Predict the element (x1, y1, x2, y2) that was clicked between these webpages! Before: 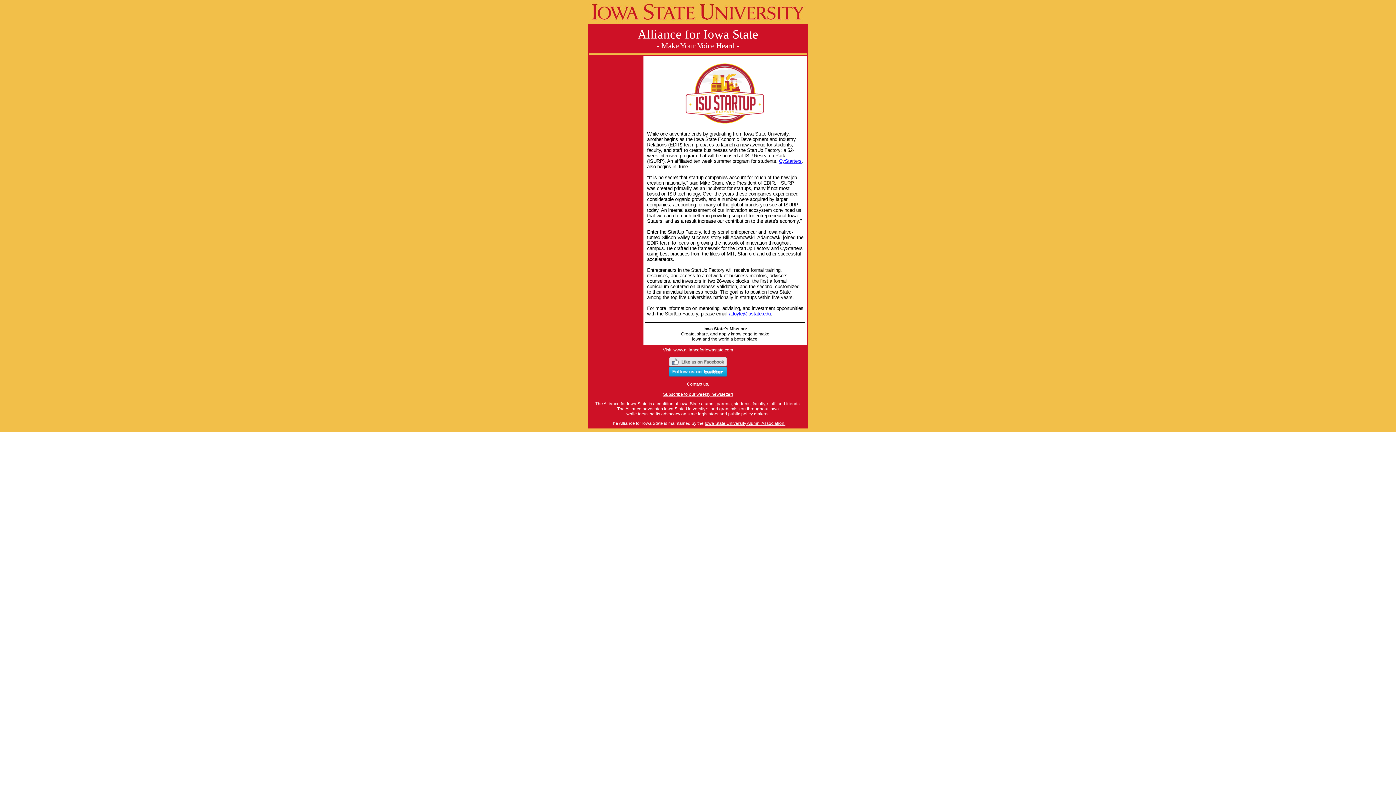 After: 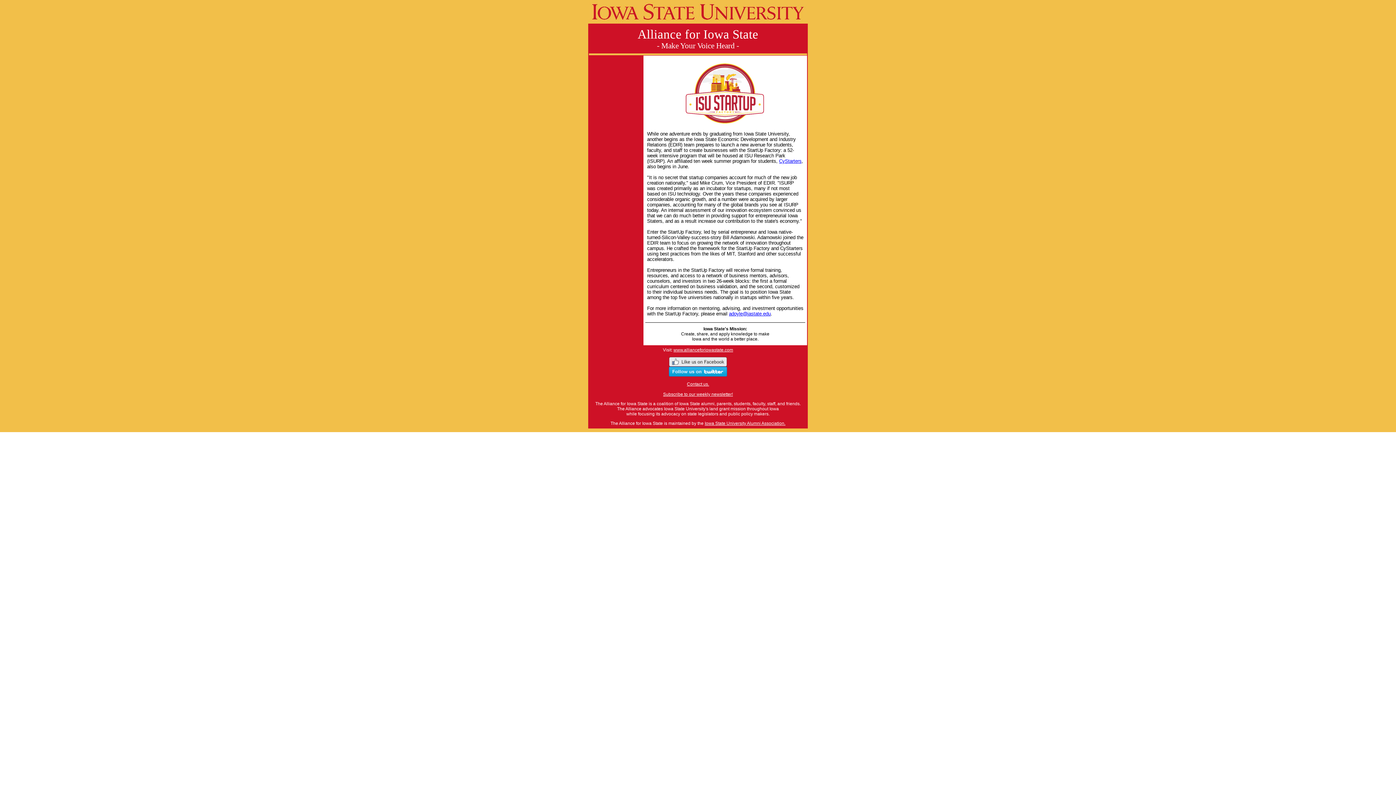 Action: label: Iowa State University Alumni Association. bbox: (704, 421, 785, 426)